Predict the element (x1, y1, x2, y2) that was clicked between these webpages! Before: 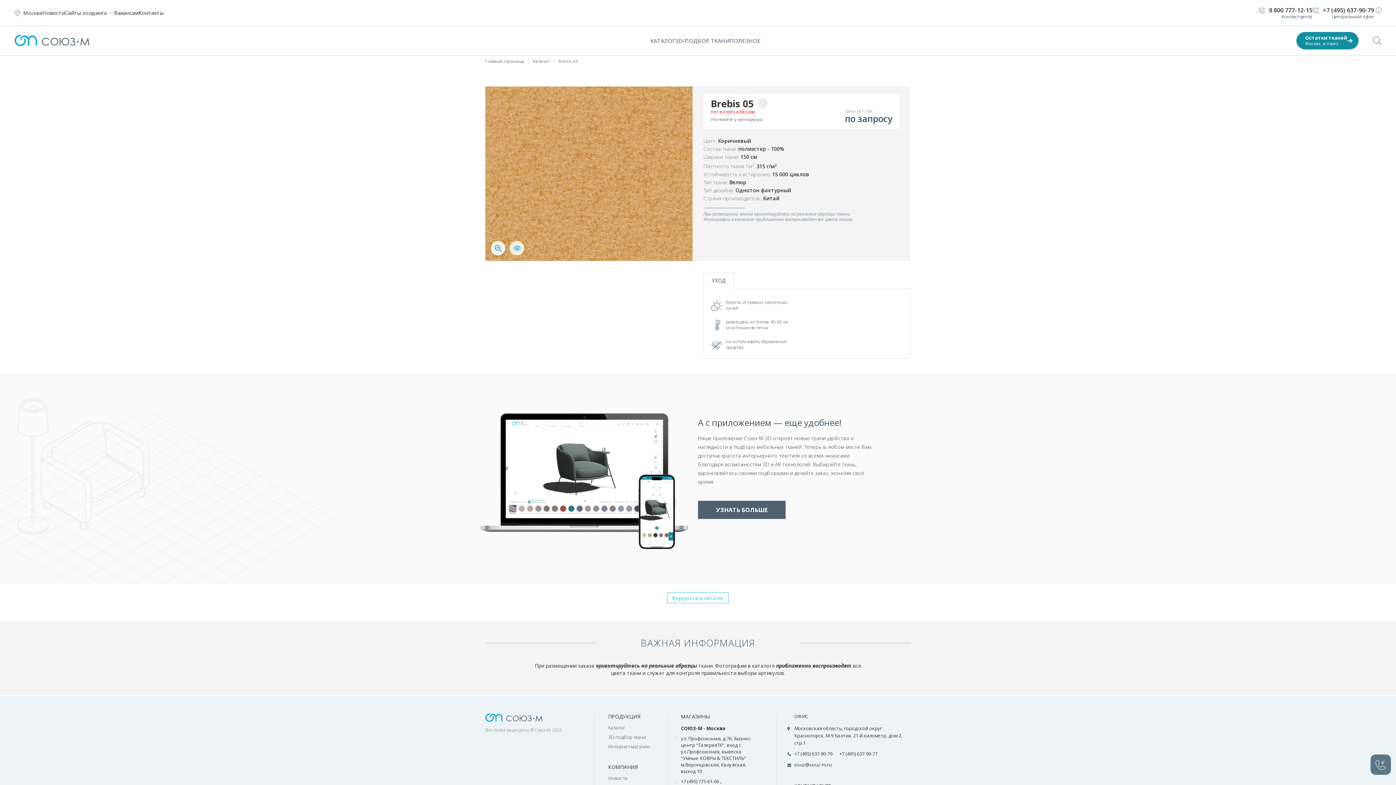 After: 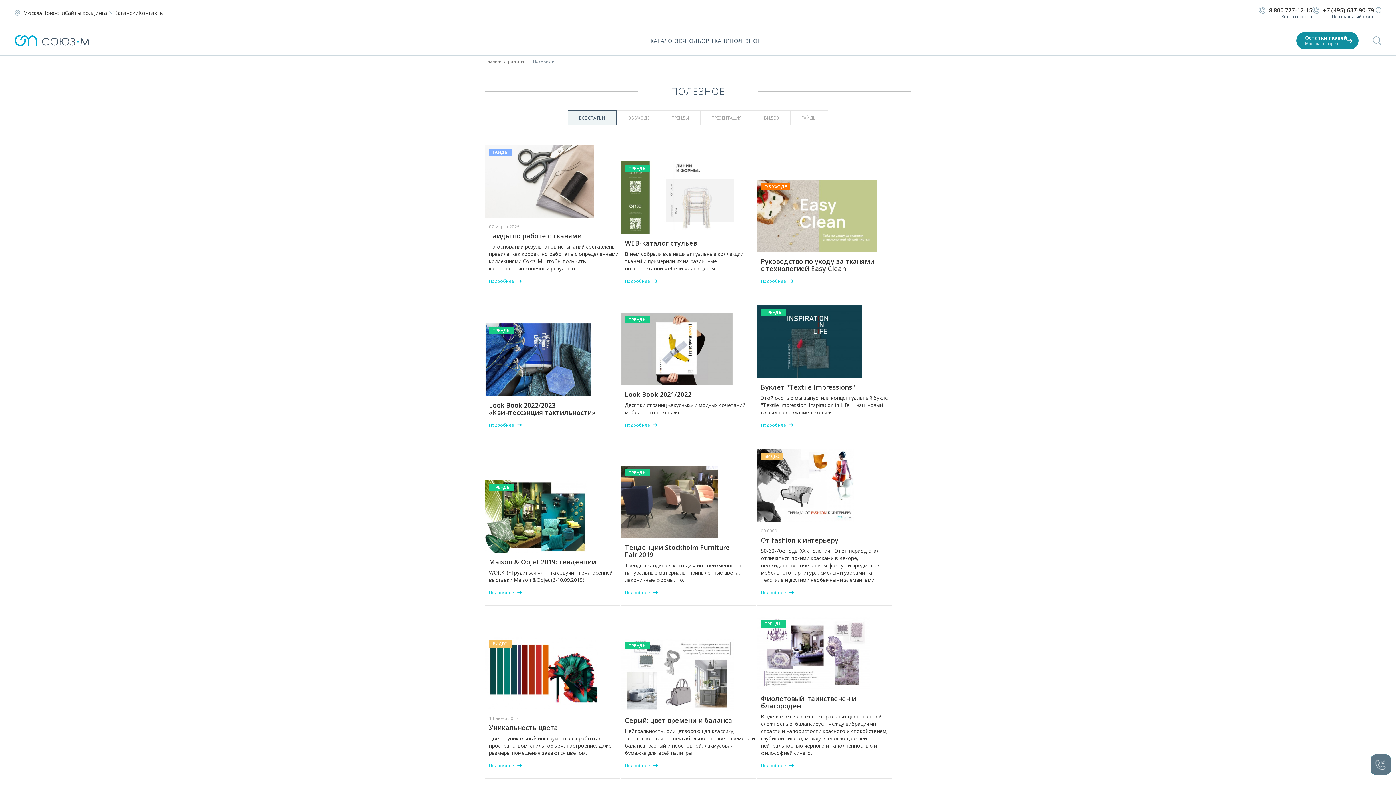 Action: label: ПОЛЕЗНОЕ bbox: (729, 37, 760, 44)